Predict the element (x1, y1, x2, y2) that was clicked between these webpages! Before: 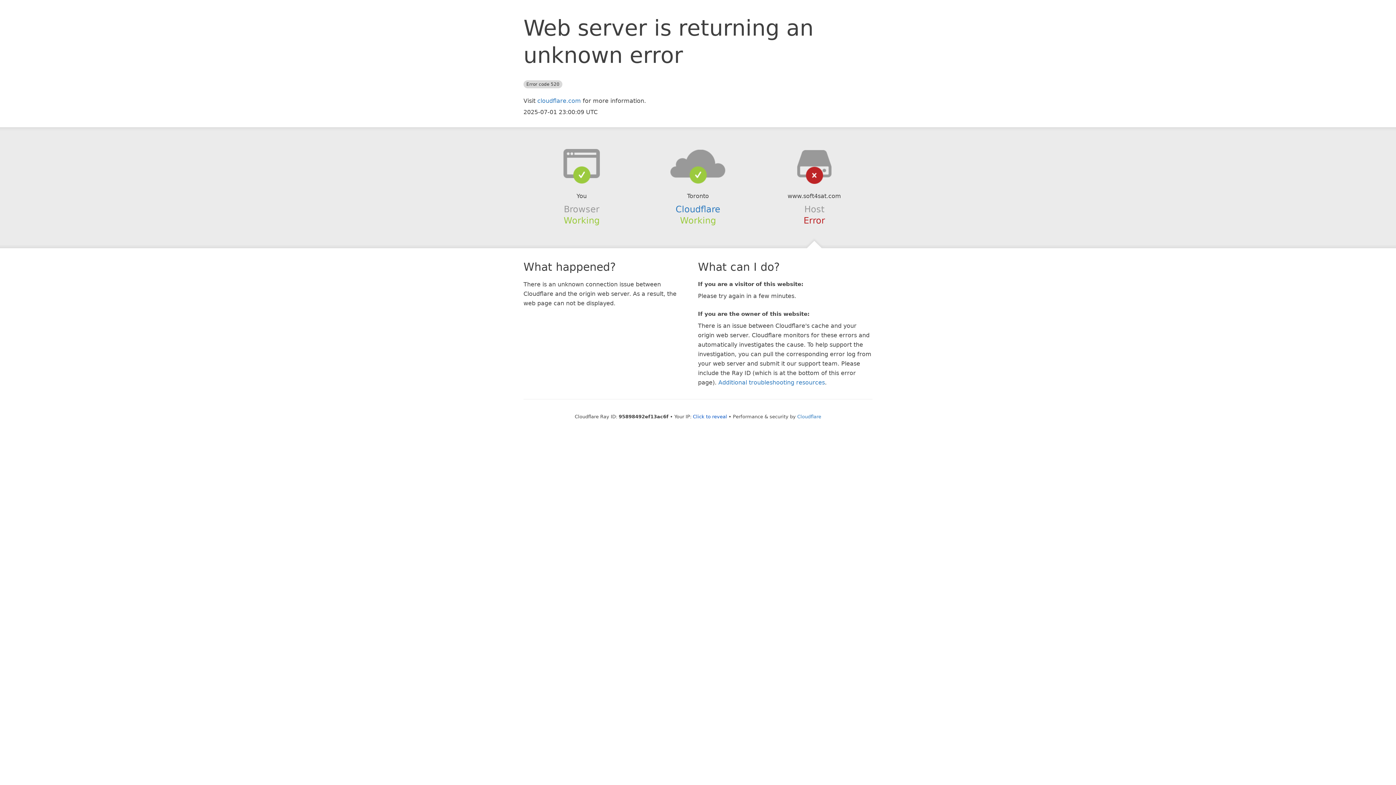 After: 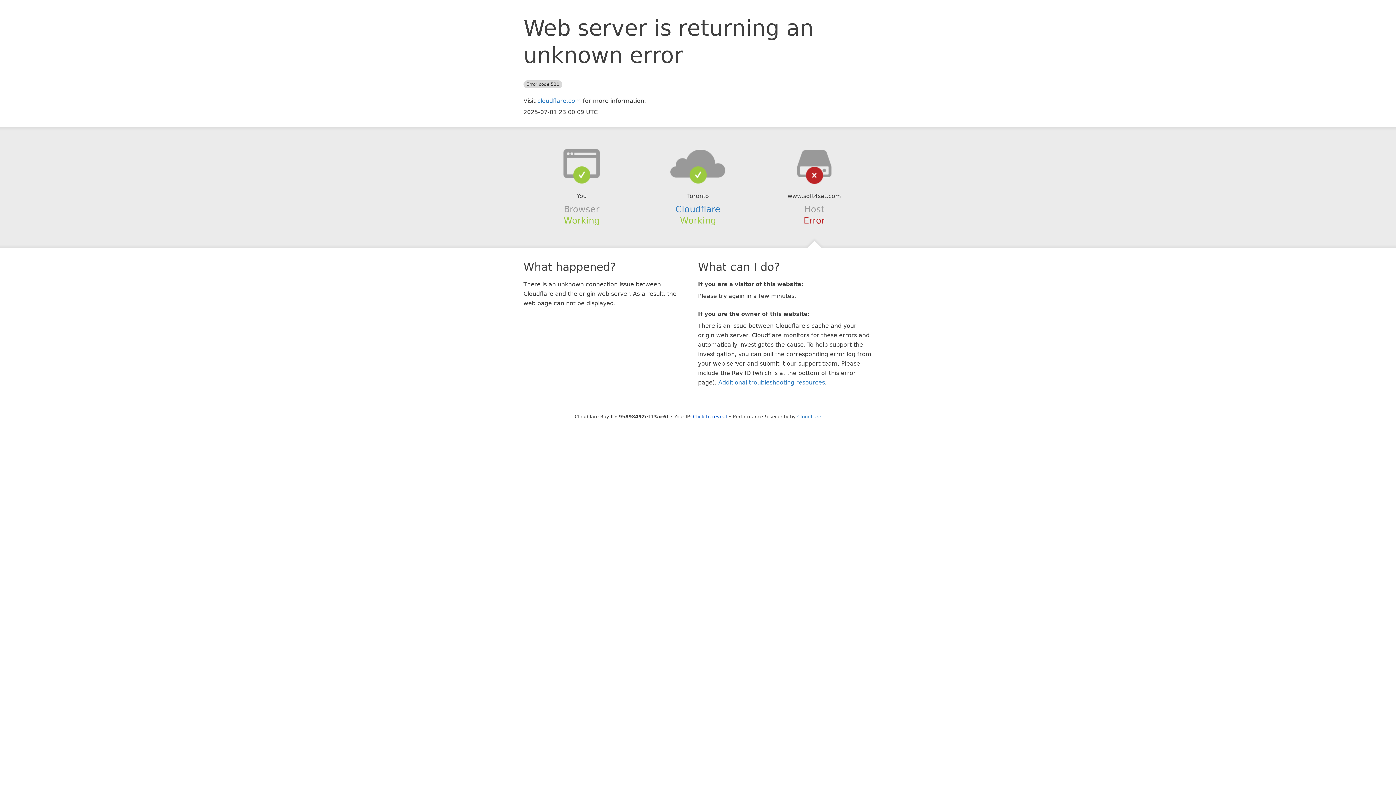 Action: bbox: (639, 148, 756, 178)